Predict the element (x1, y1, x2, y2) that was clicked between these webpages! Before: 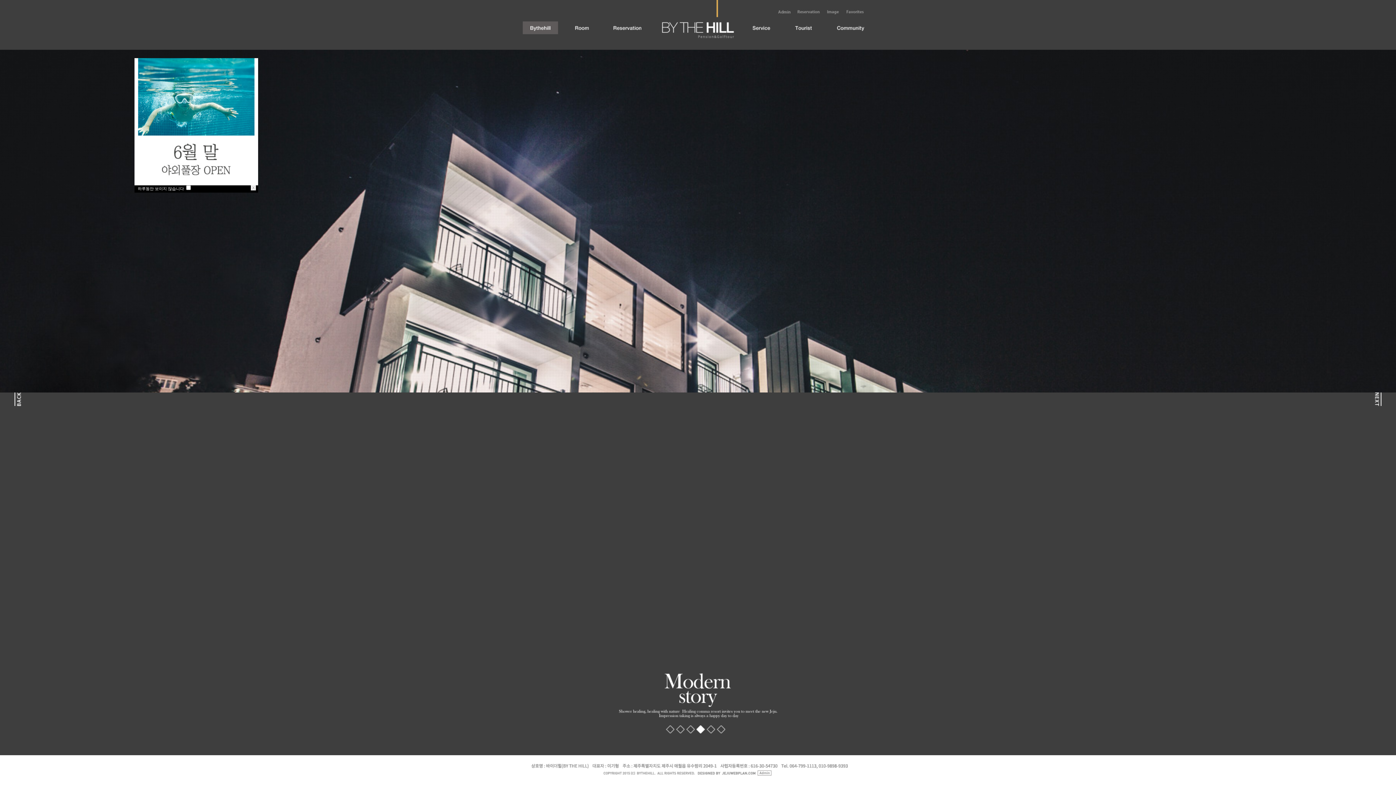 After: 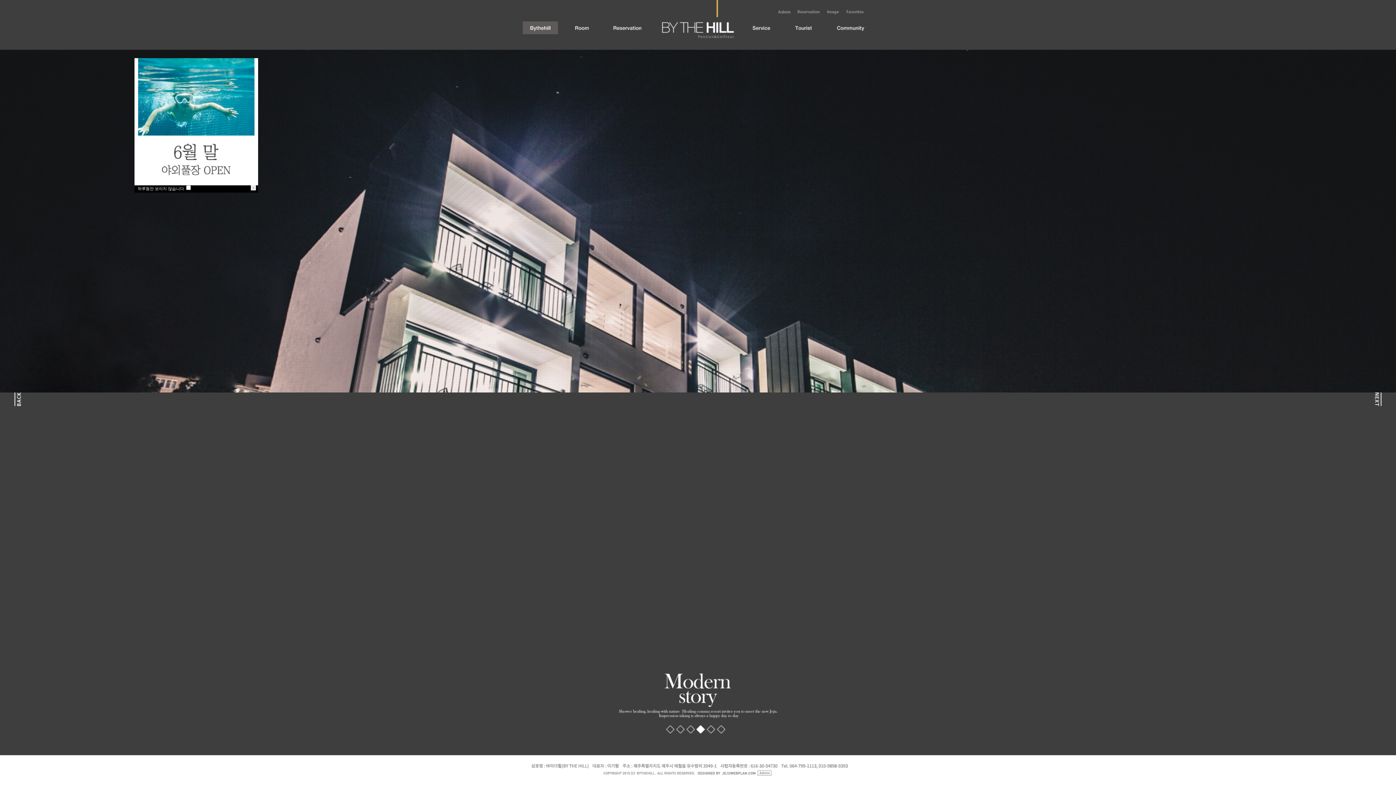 Action: bbox: (666, 725, 674, 734)